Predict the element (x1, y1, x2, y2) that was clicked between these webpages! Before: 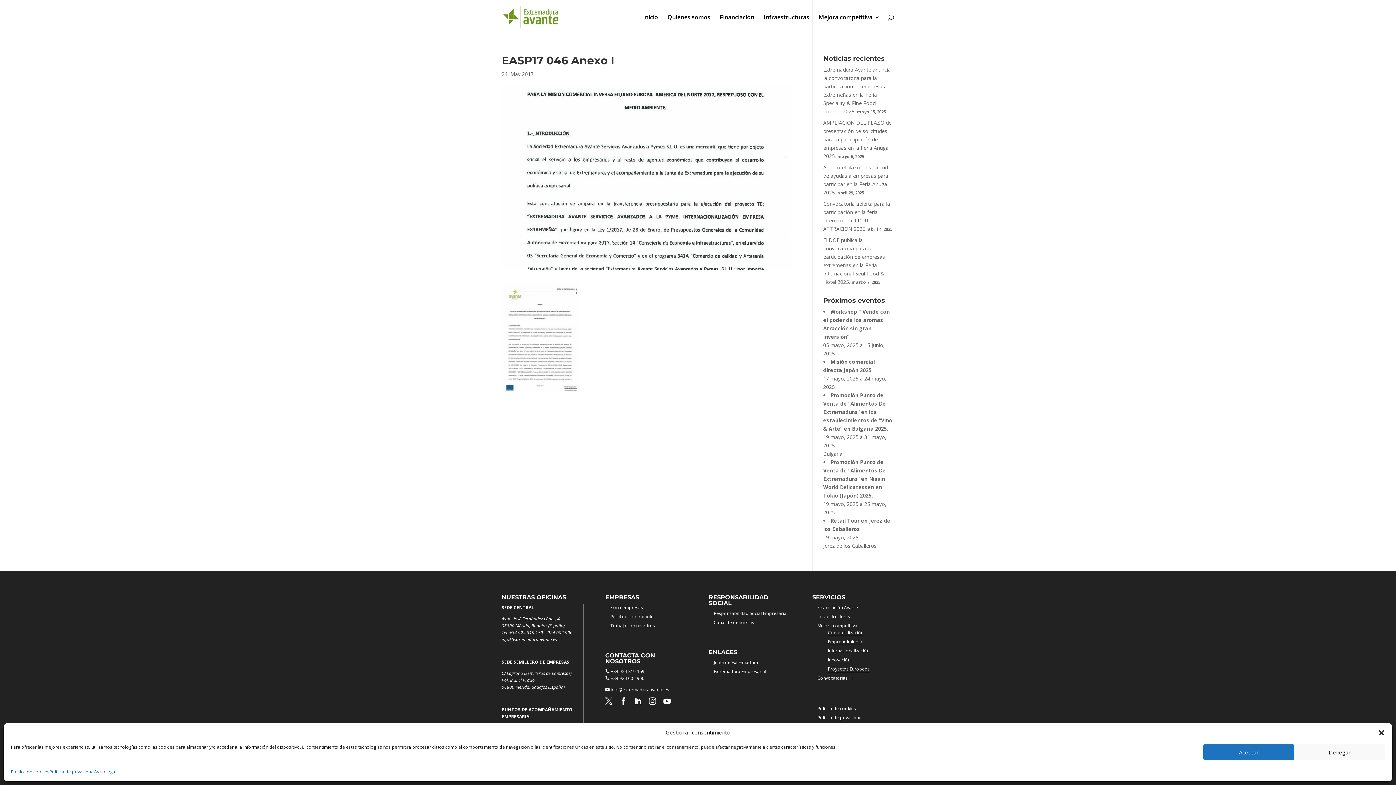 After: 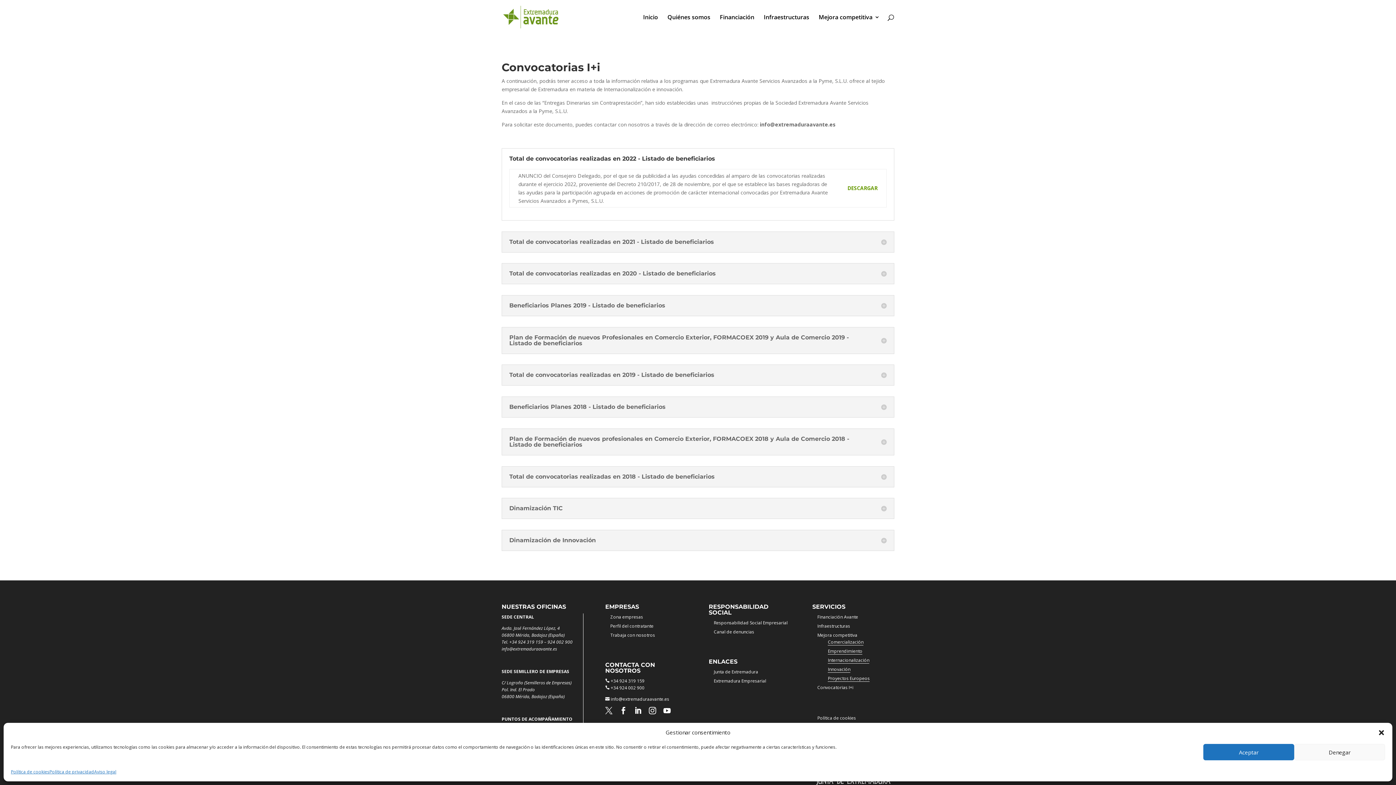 Action: label: Convocatorias I+i bbox: (817, 675, 853, 681)